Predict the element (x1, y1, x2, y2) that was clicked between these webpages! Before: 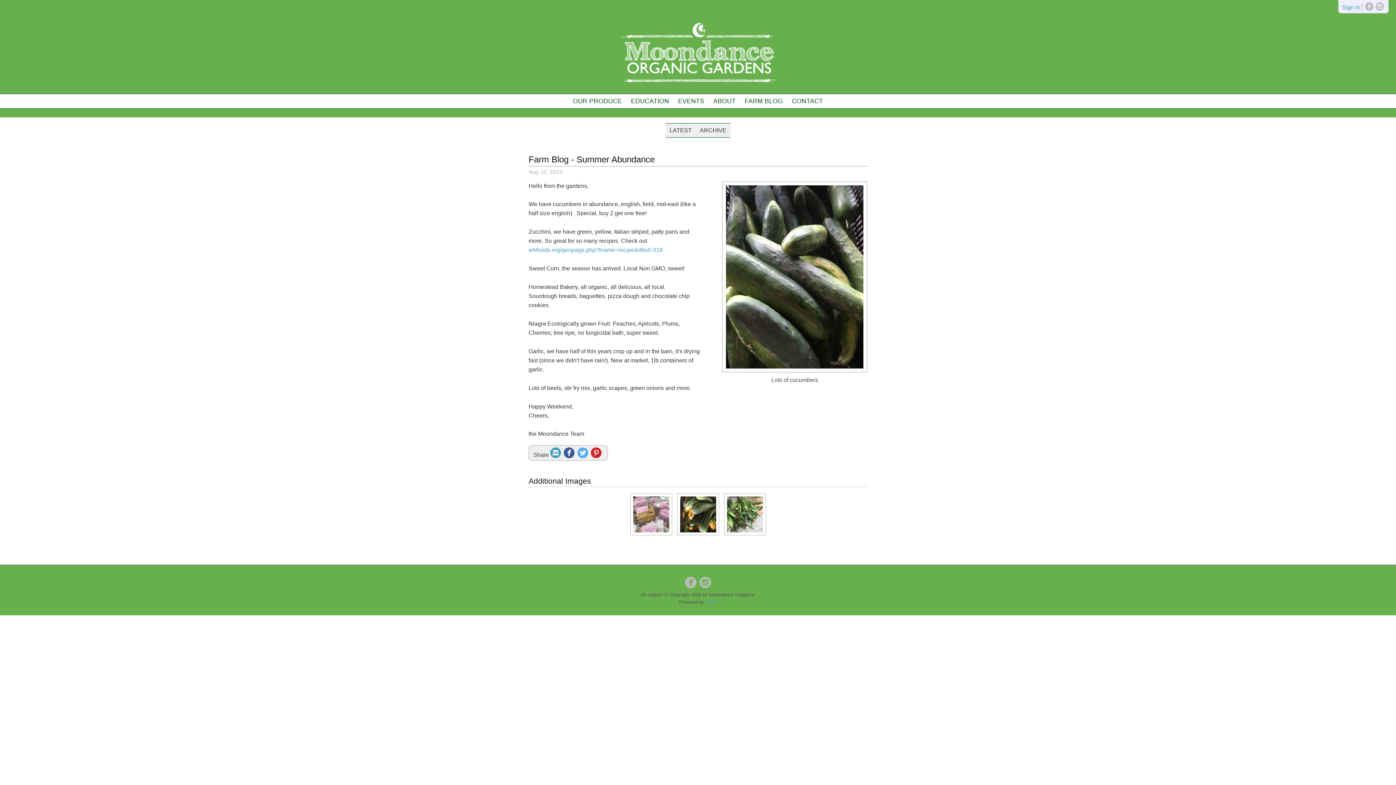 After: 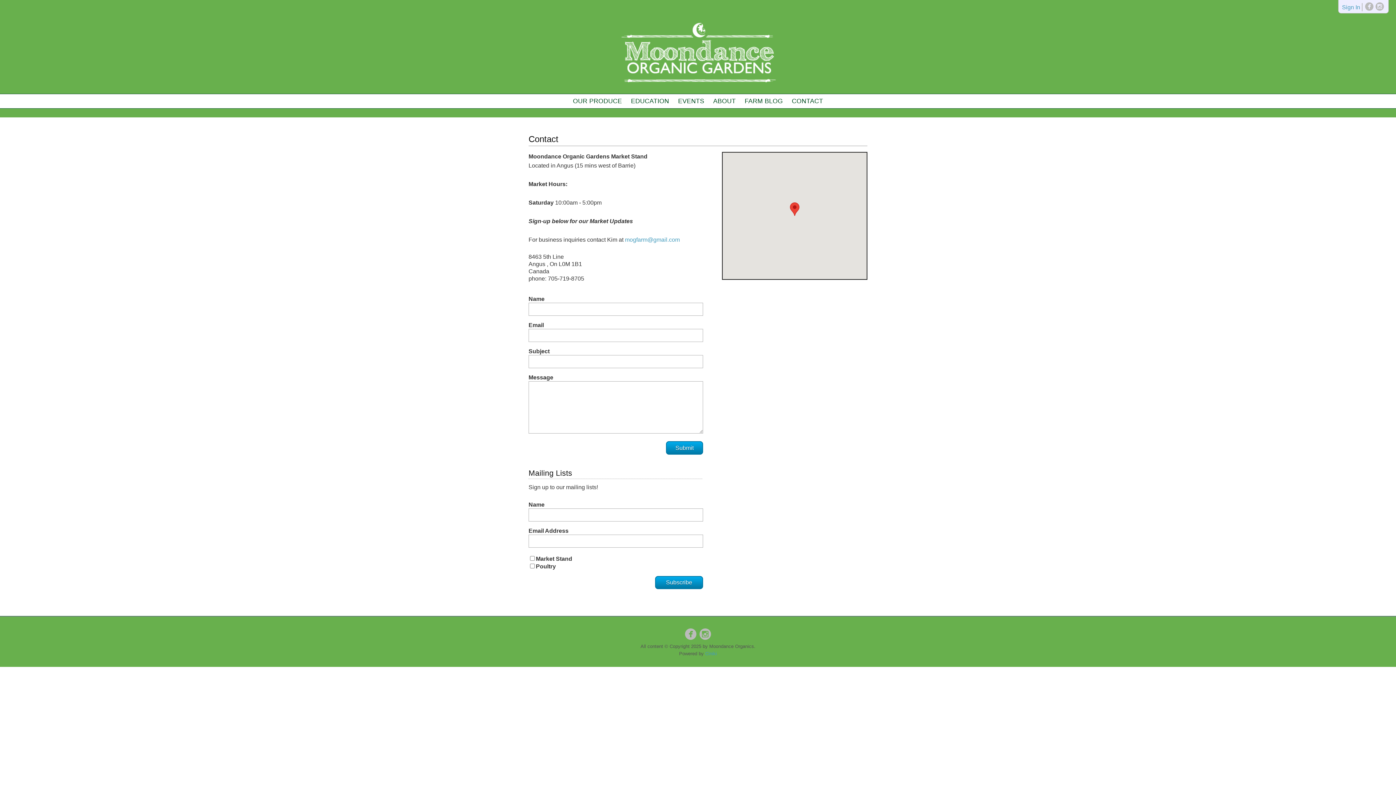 Action: label: CONTACT bbox: (787, 94, 827, 108)